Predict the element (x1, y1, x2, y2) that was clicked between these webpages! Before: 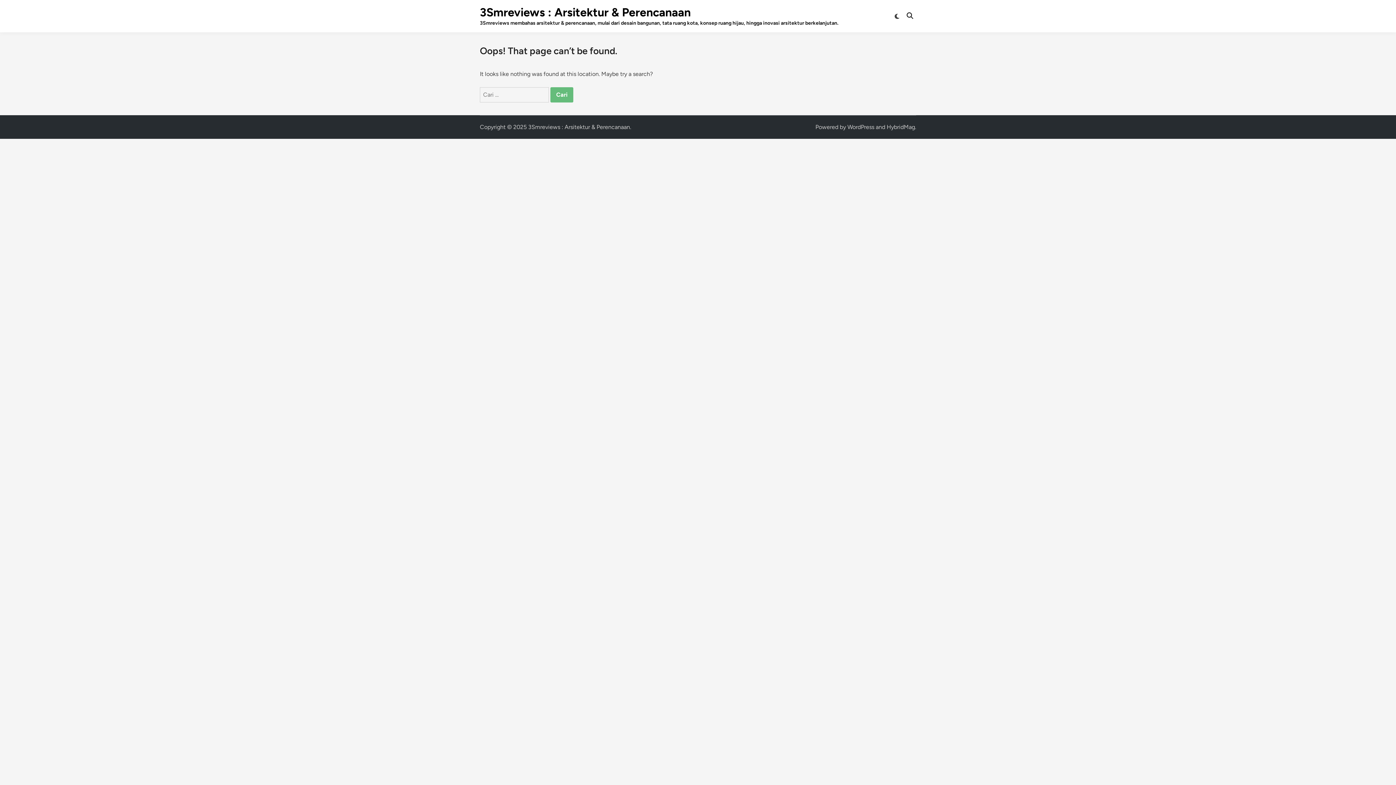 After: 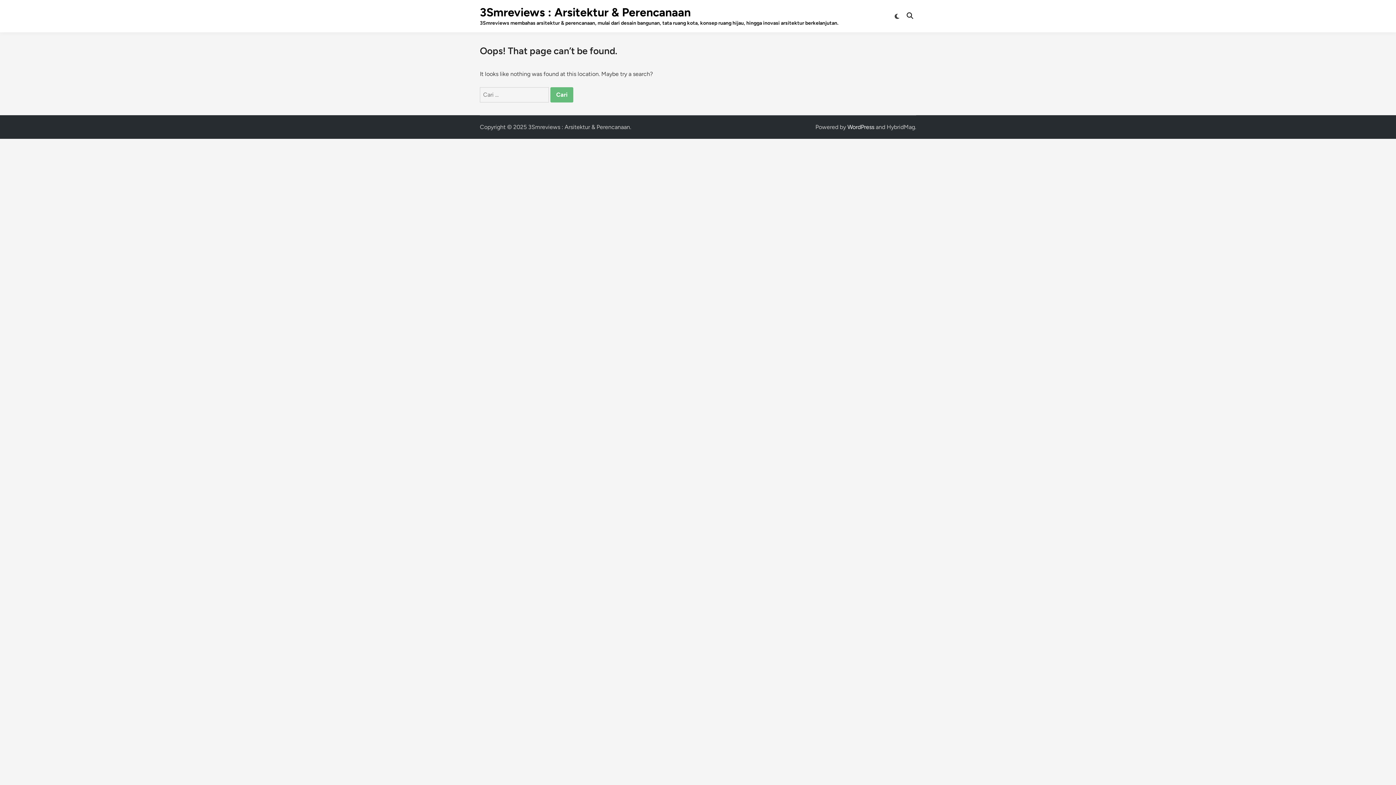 Action: bbox: (847, 123, 874, 130) label: WordPress